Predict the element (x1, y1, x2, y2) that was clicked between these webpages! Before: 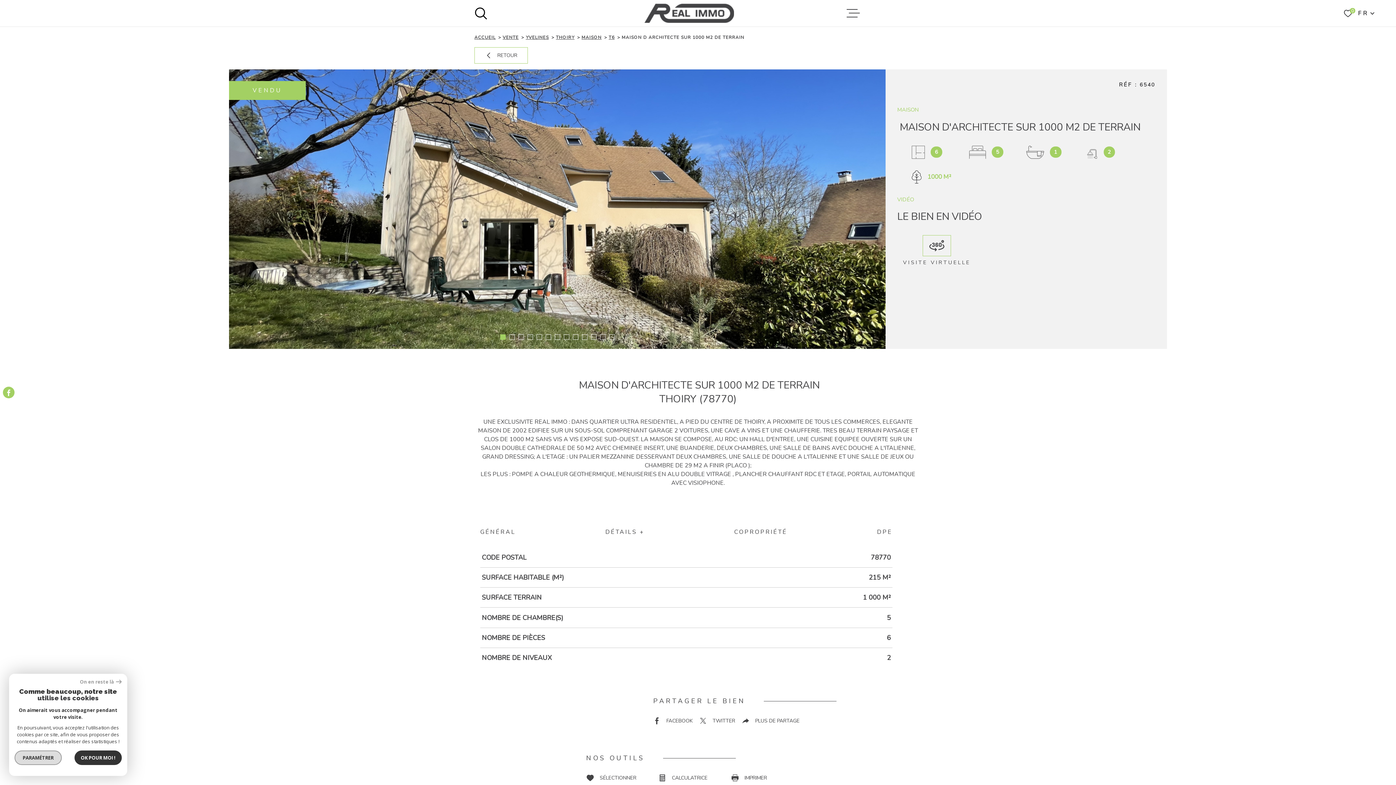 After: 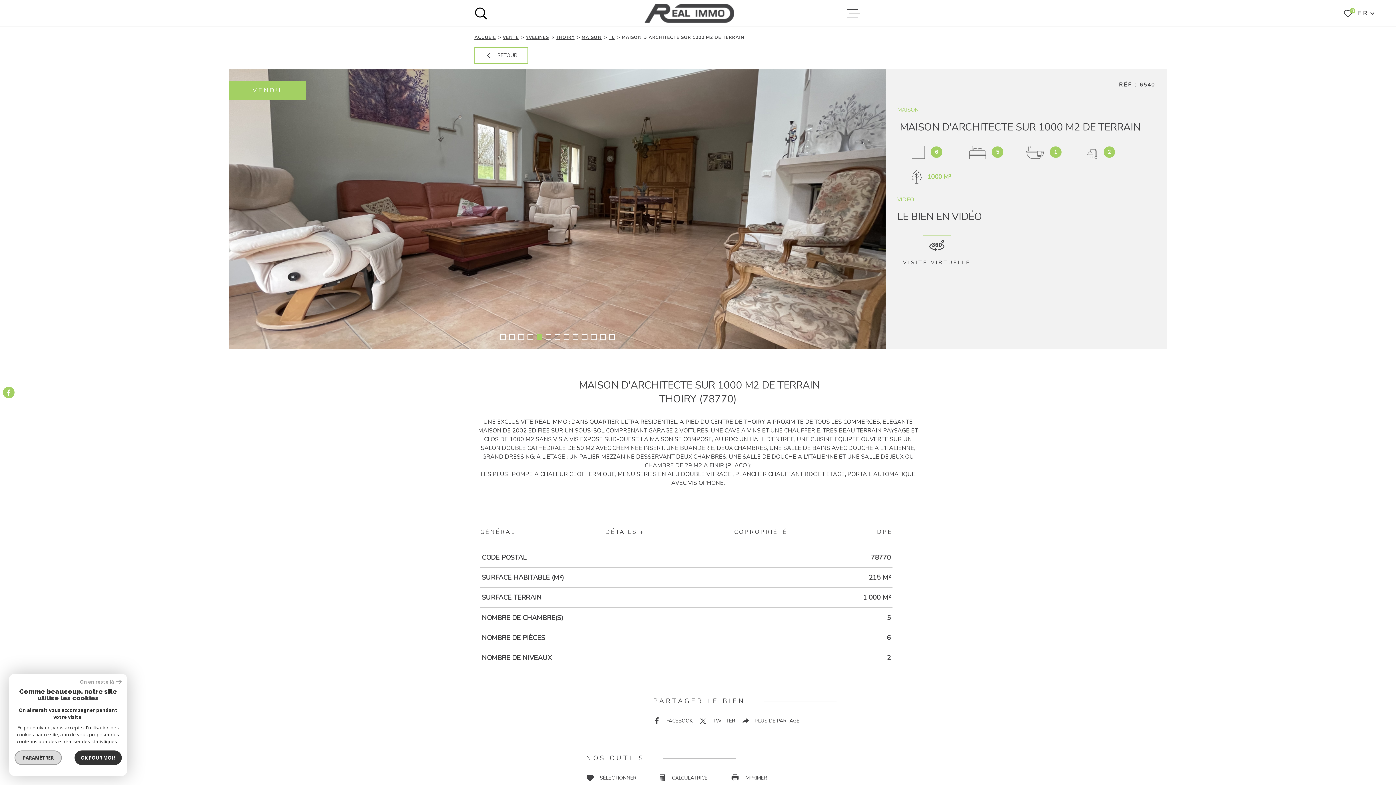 Action: label: Go to slide 5 bbox: (536, 334, 542, 340)